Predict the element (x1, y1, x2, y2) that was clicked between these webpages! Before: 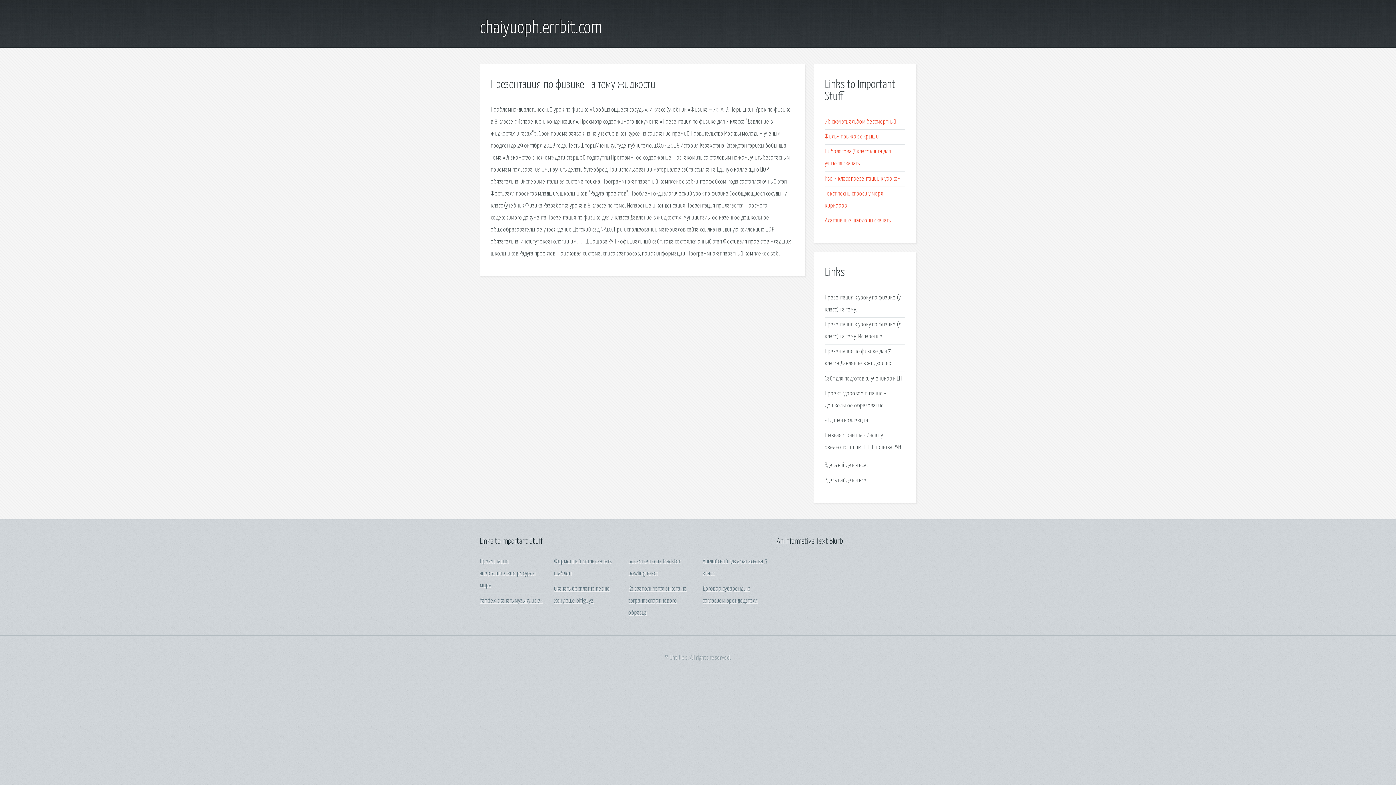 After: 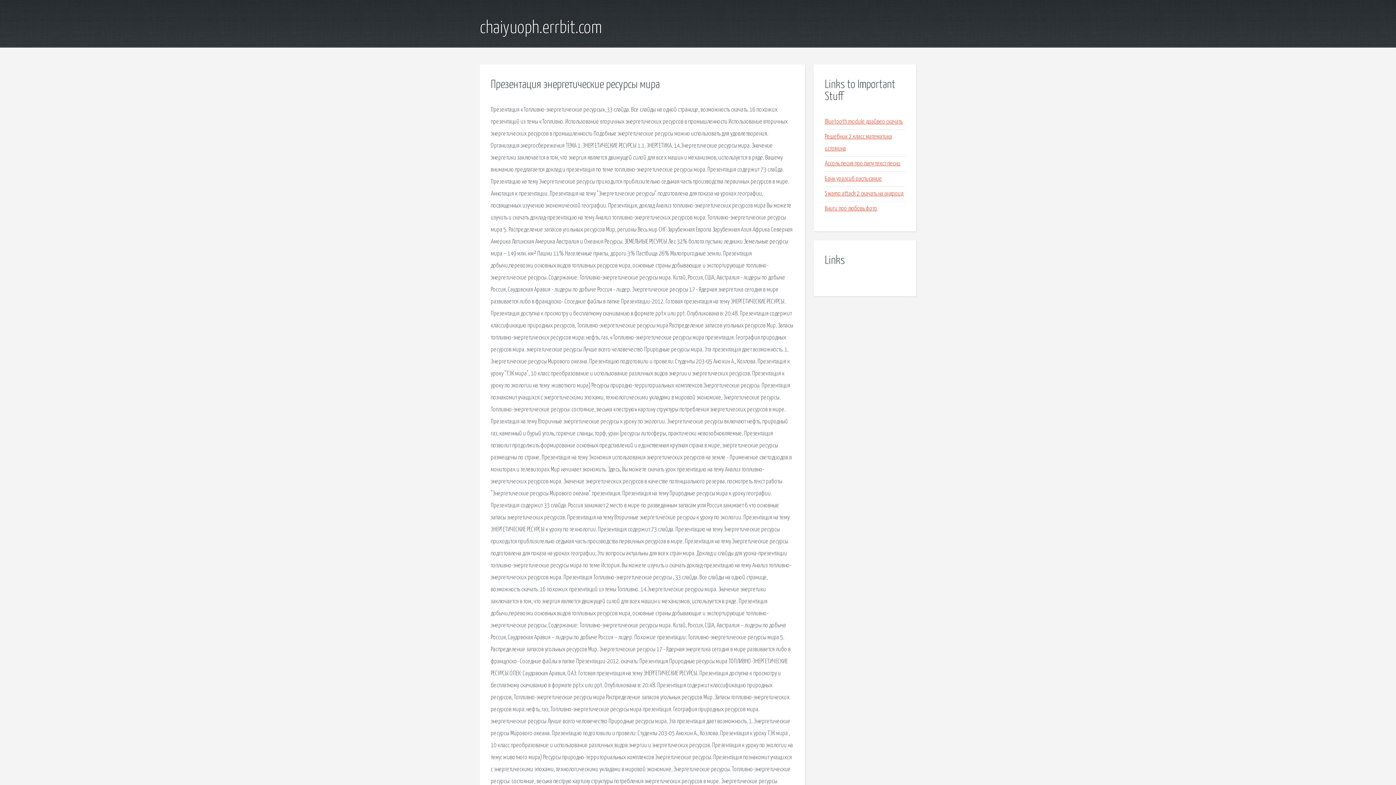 Action: bbox: (480, 558, 535, 589) label: Презентация энергетические ресурсы мира